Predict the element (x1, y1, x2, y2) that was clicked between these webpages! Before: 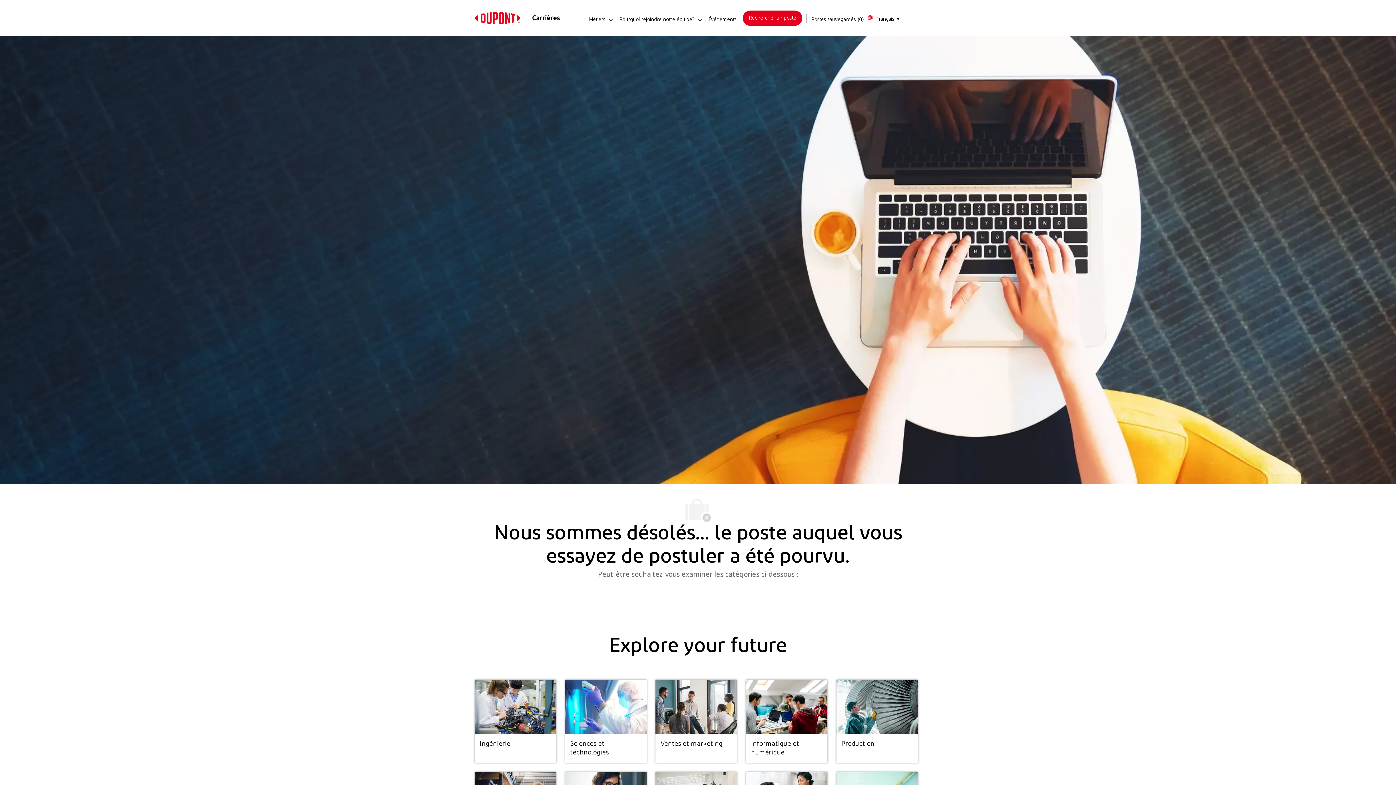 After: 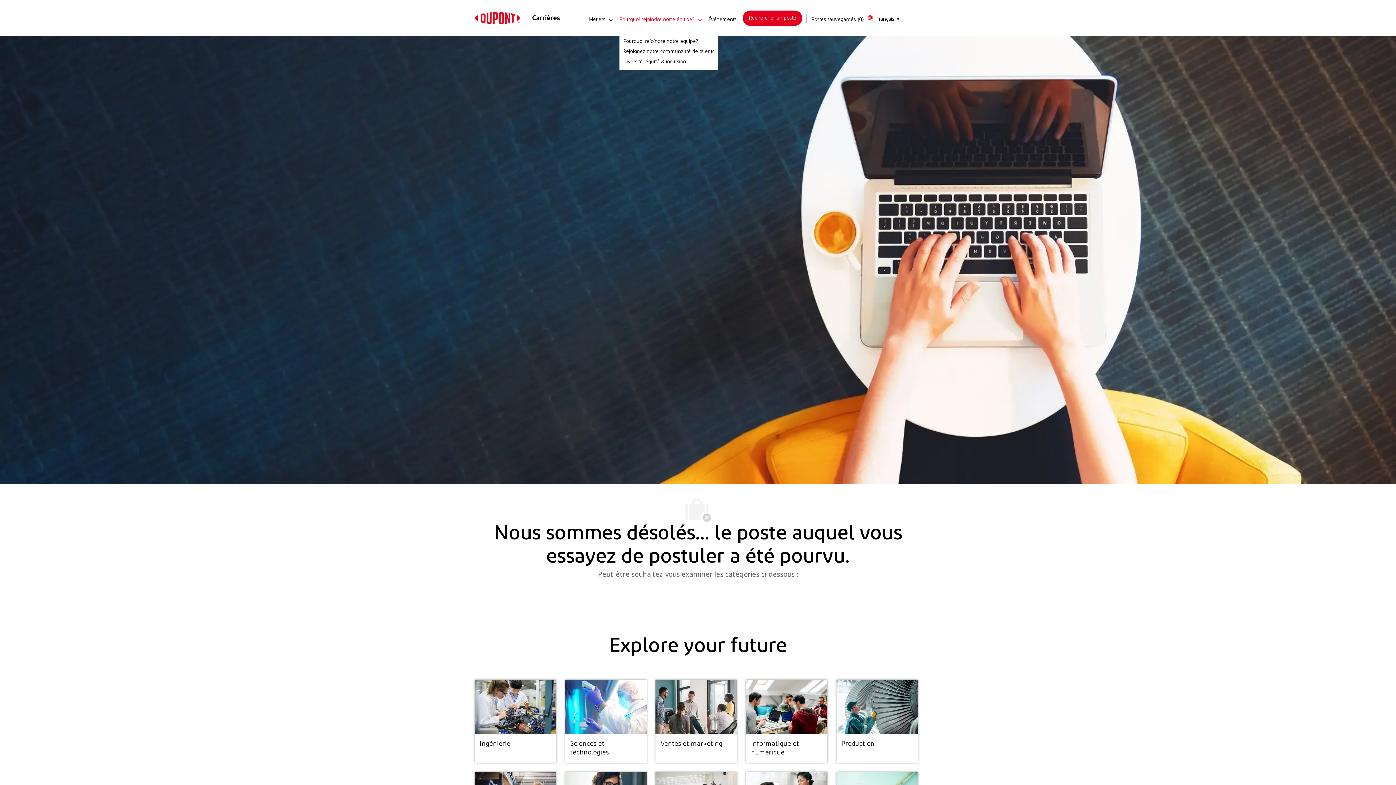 Action: bbox: (619, 16, 696, 22) label: Pourquoi rejoindre notre équipe? 